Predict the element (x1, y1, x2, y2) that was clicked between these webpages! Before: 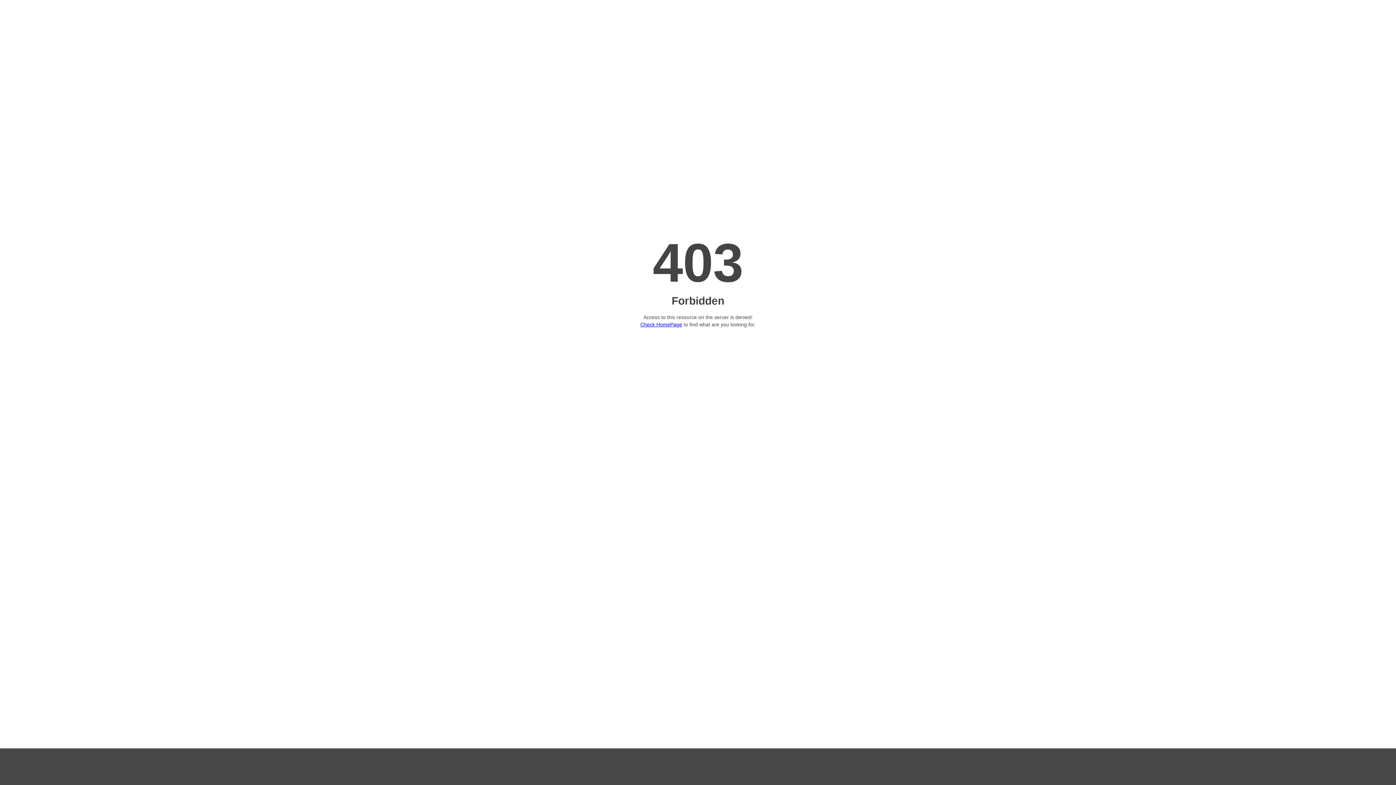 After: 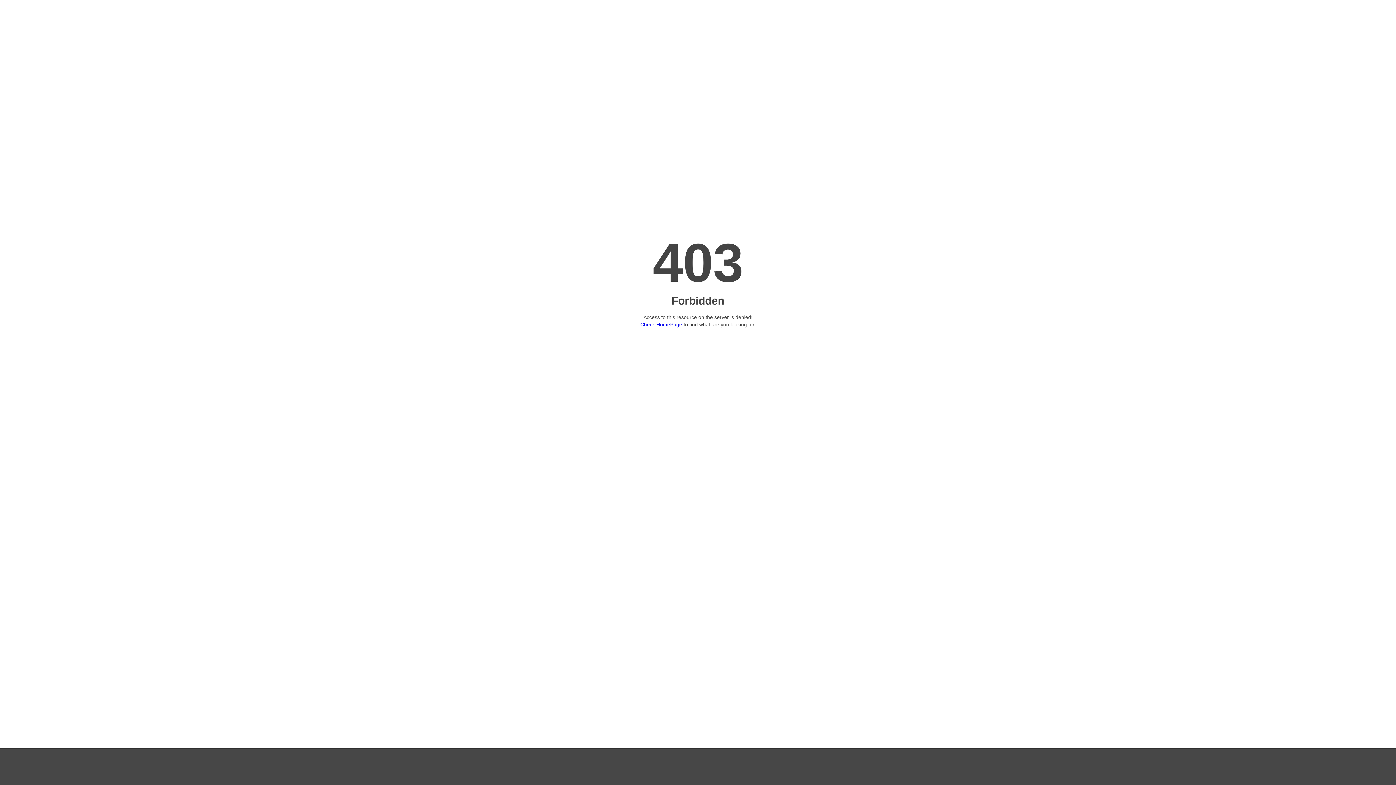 Action: label: Check HomePage bbox: (640, 321, 682, 327)